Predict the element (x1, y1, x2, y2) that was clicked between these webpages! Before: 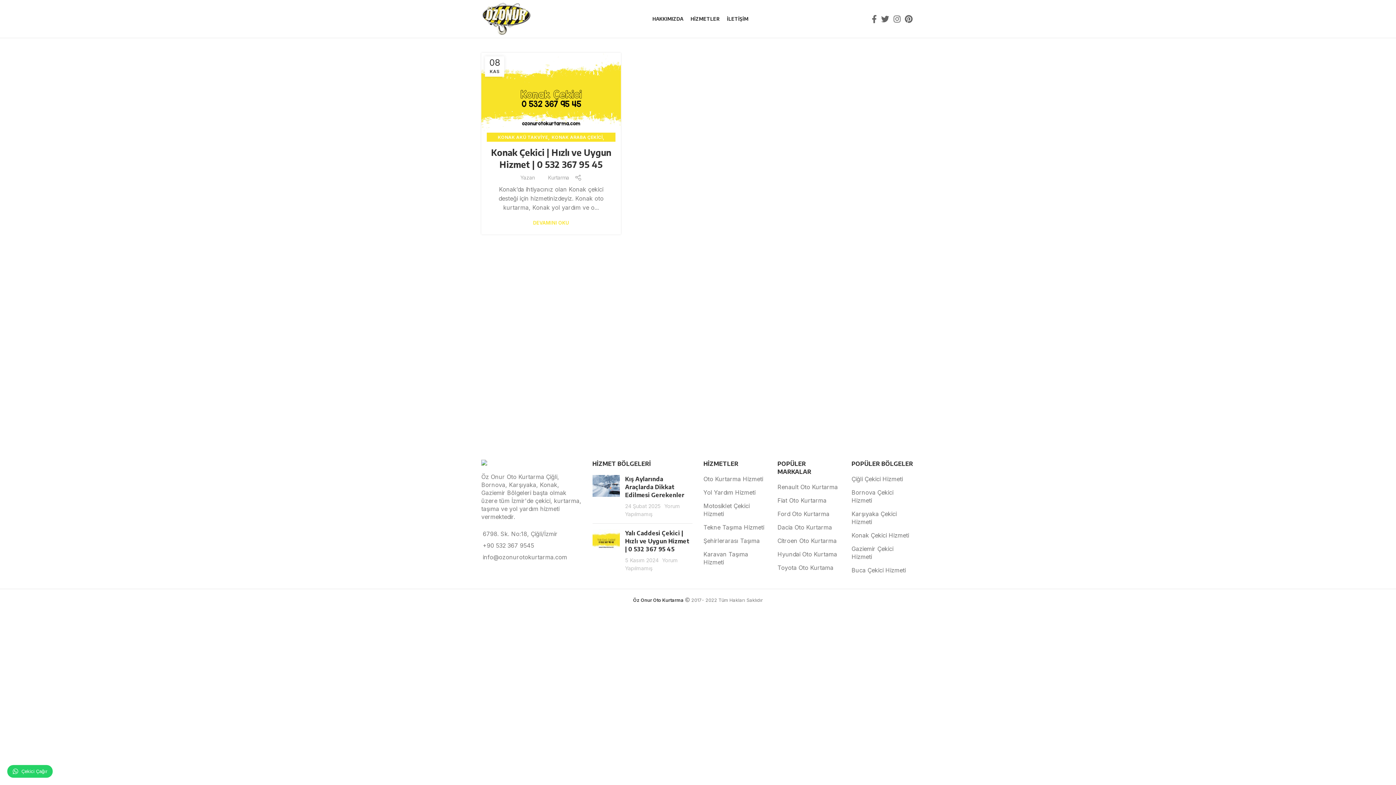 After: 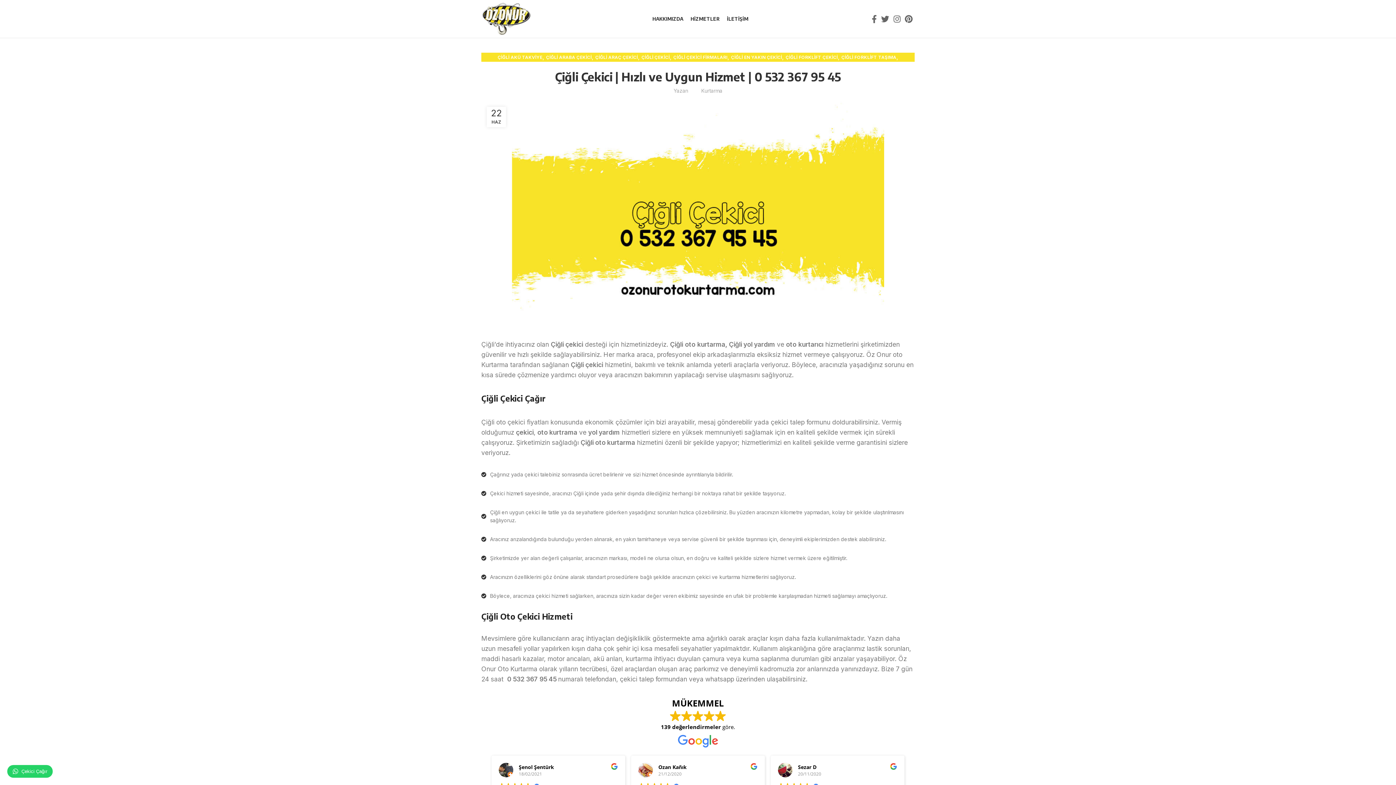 Action: label: Yol Yardım Hizmeti bbox: (703, 489, 755, 496)